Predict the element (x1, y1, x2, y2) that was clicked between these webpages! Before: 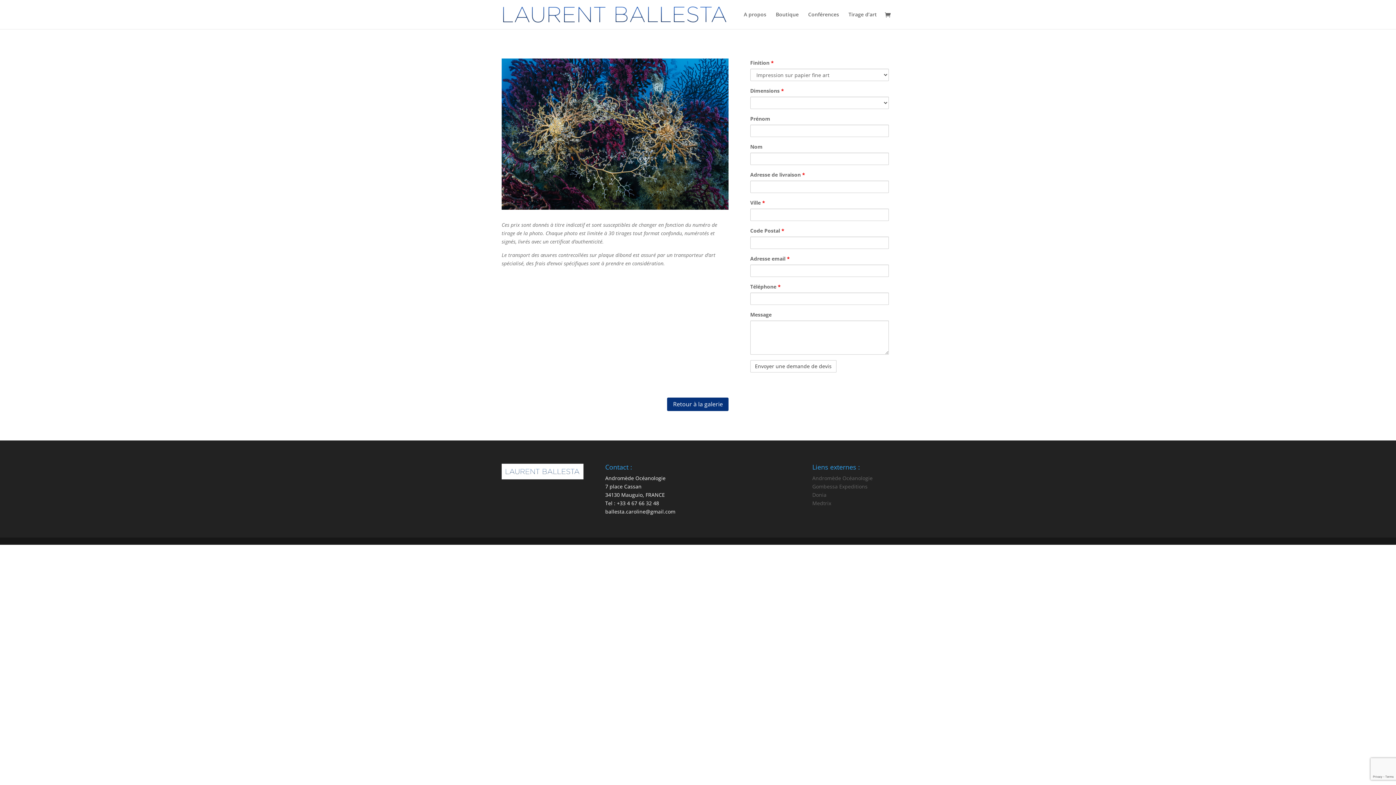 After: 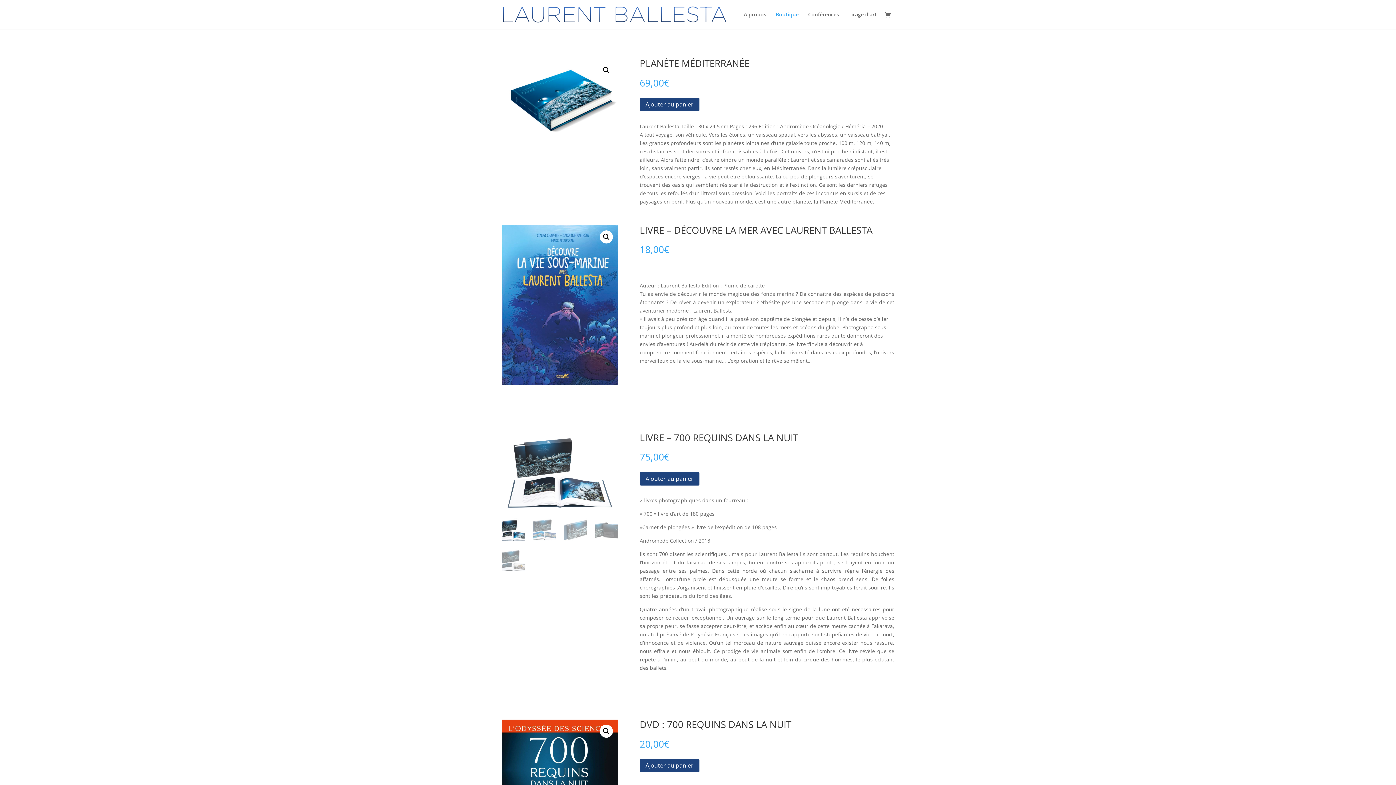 Action: bbox: (776, 12, 798, 29) label: Boutique